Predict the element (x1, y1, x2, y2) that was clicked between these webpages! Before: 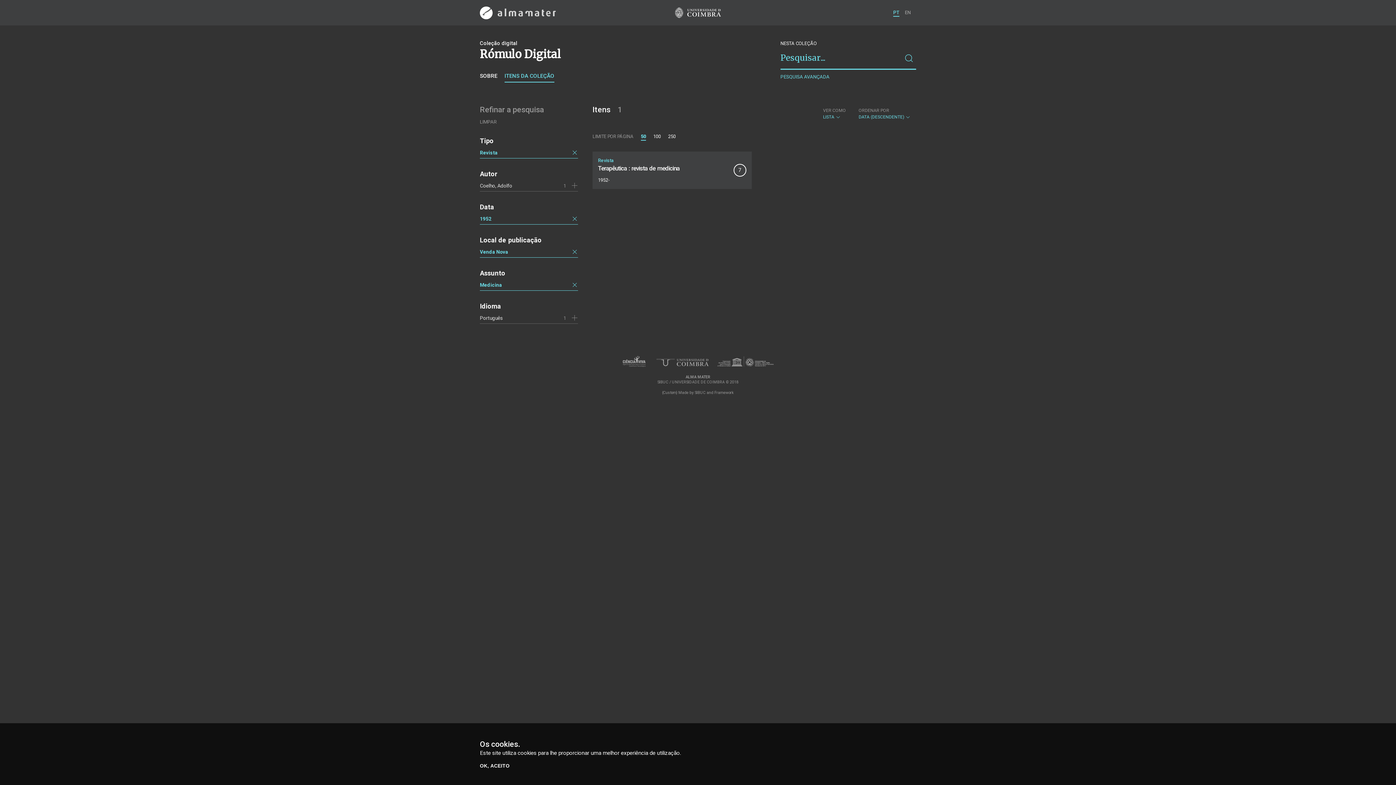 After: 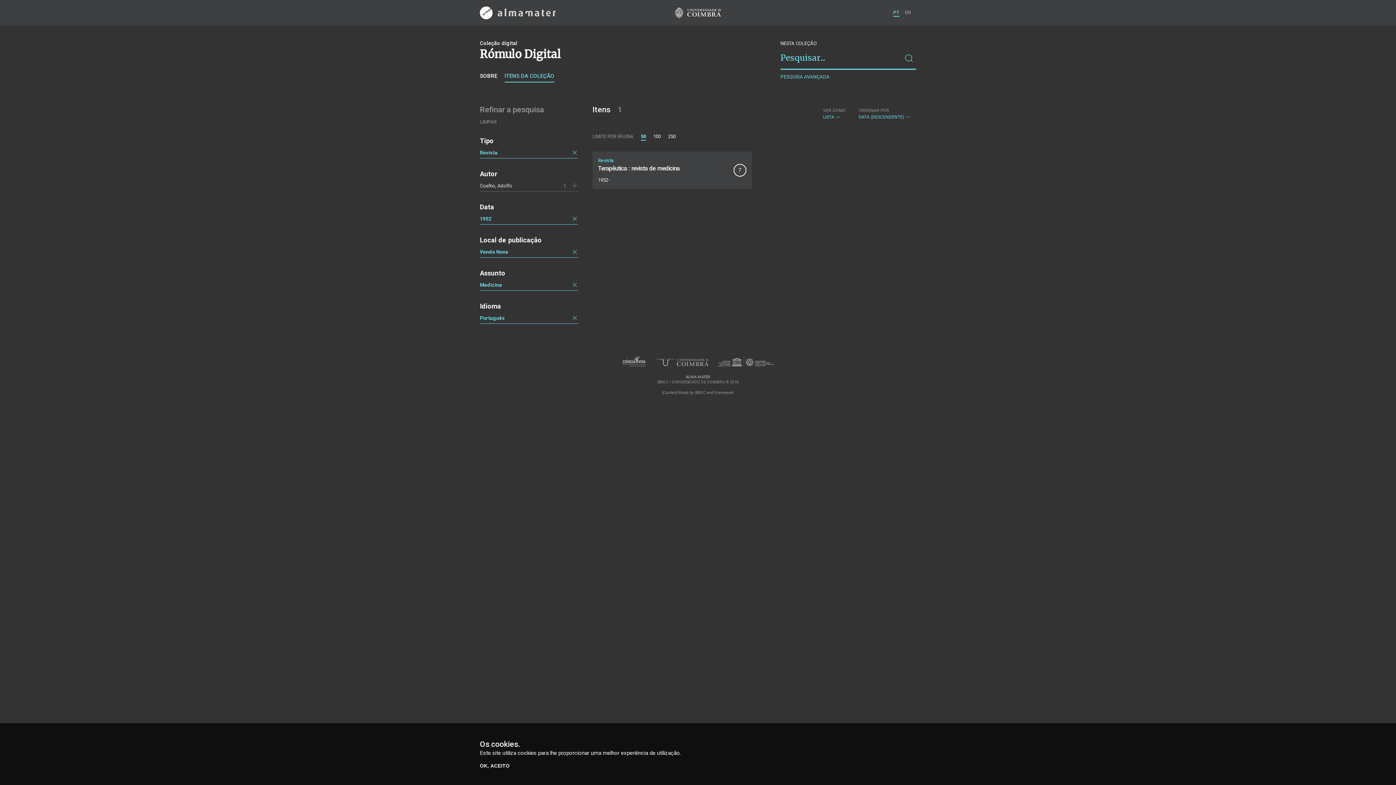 Action: bbox: (571, 314, 578, 321)